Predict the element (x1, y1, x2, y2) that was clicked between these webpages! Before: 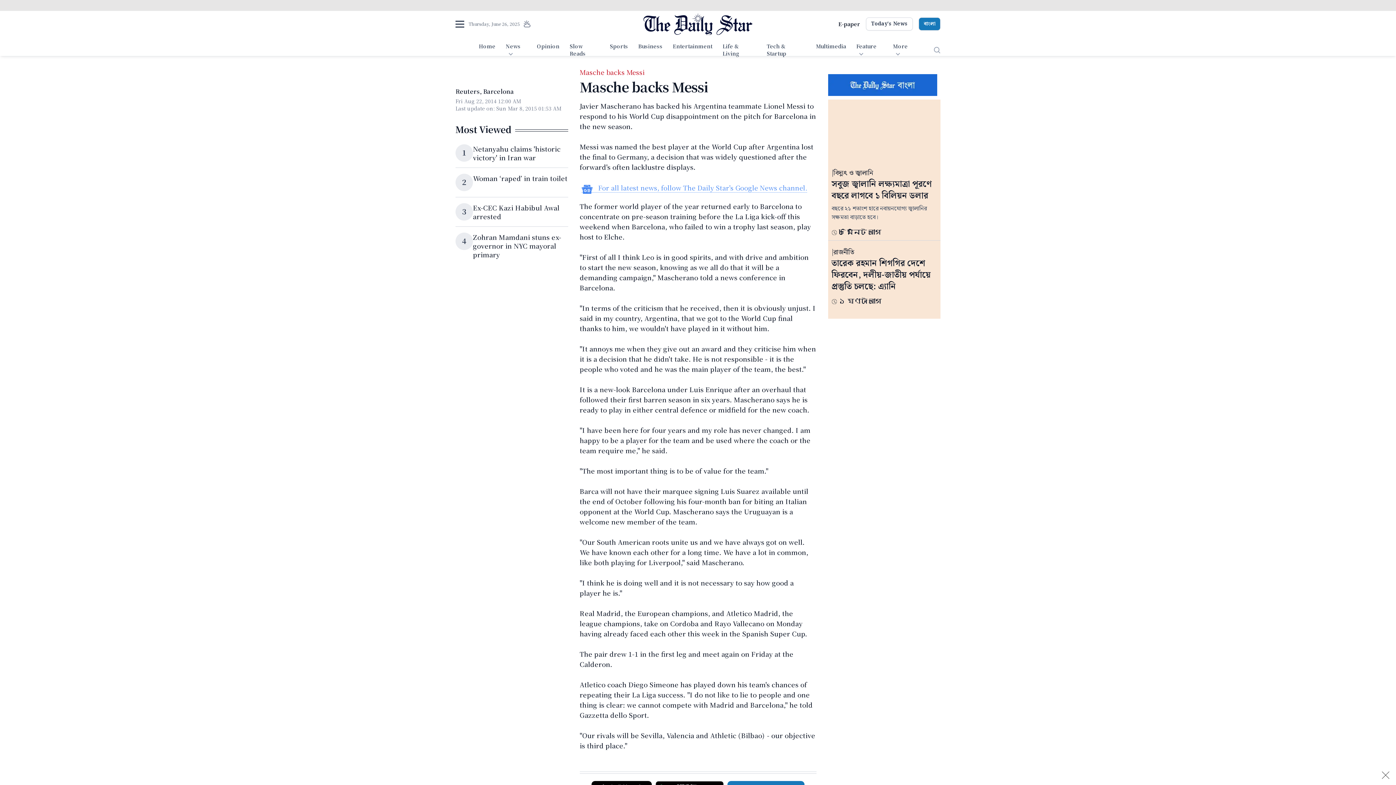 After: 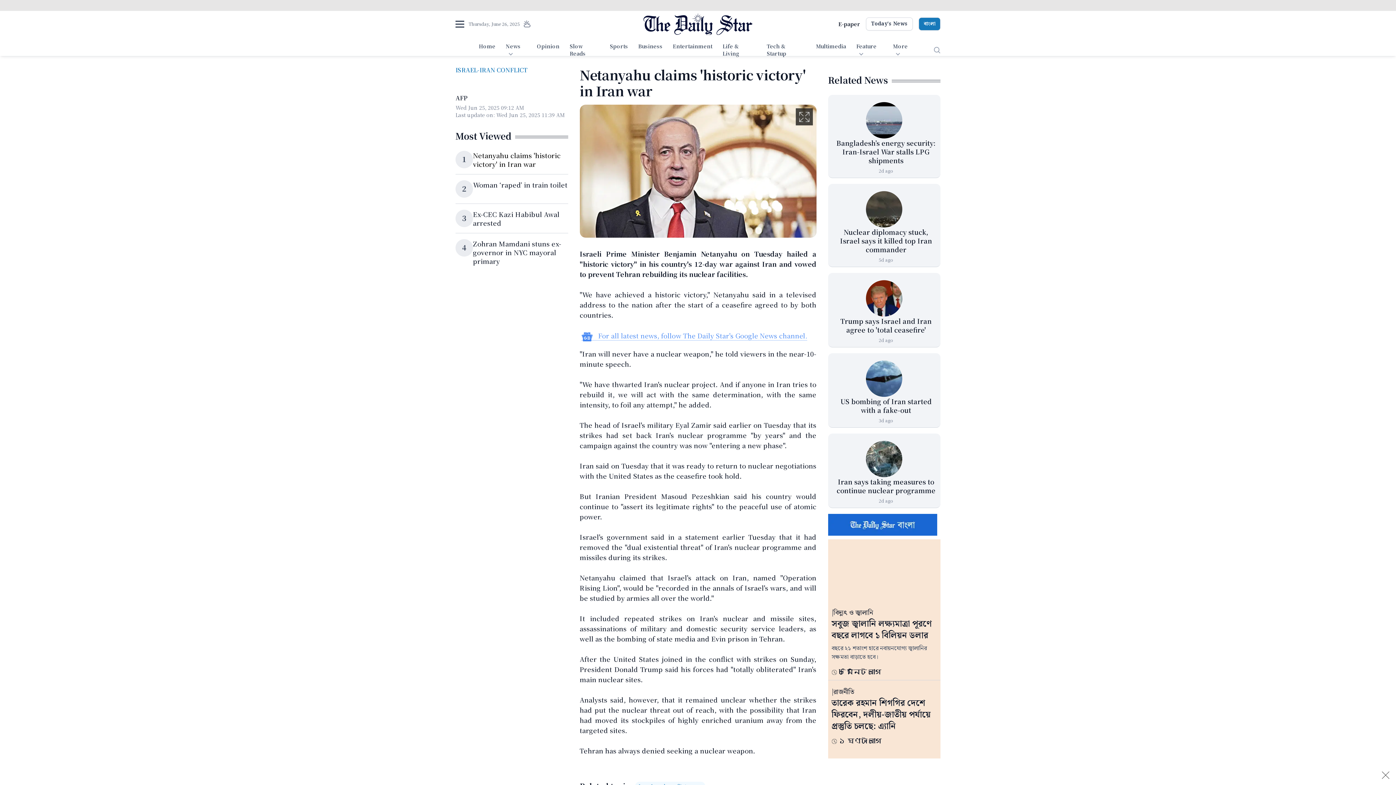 Action: label: Netanyahu claims 'historic victory' in Iran war bbox: (473, 144, 560, 162)